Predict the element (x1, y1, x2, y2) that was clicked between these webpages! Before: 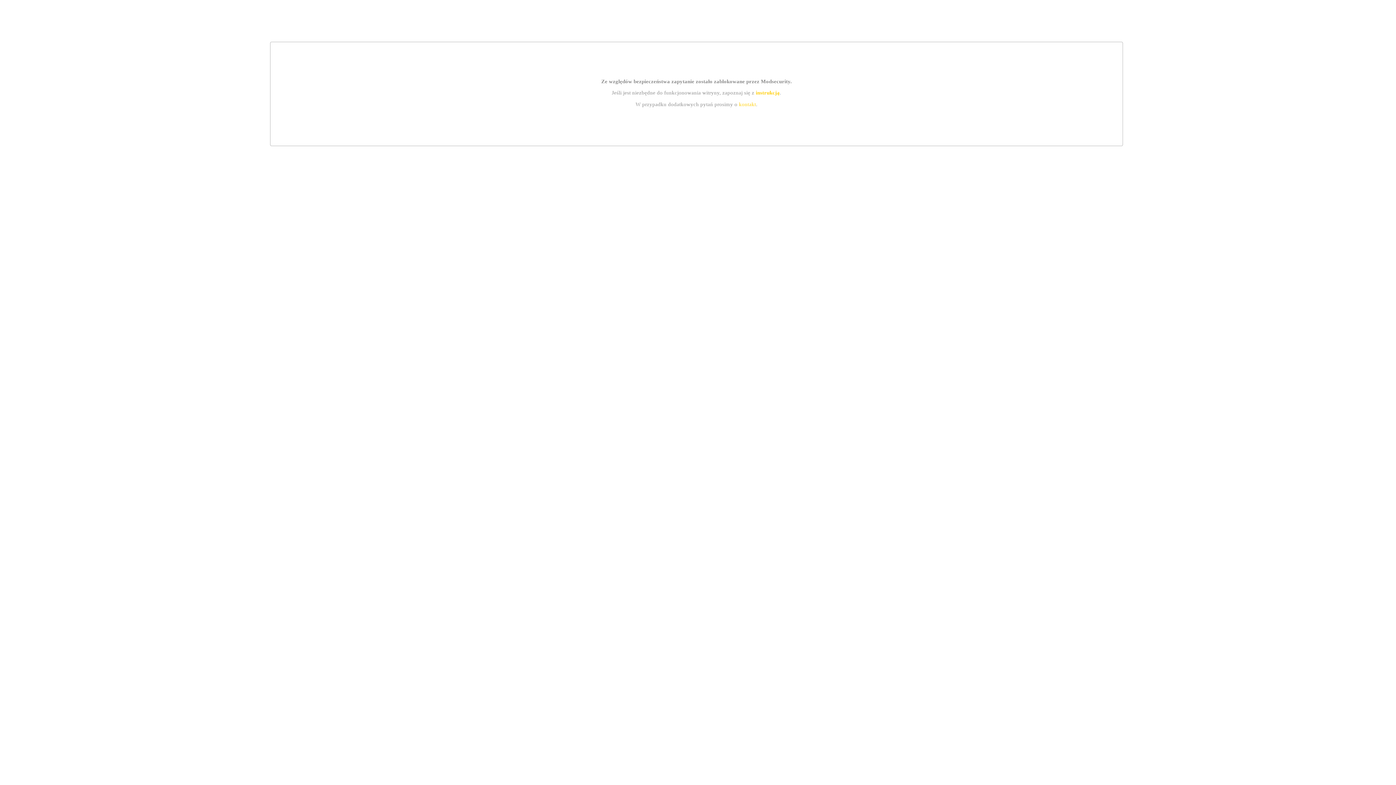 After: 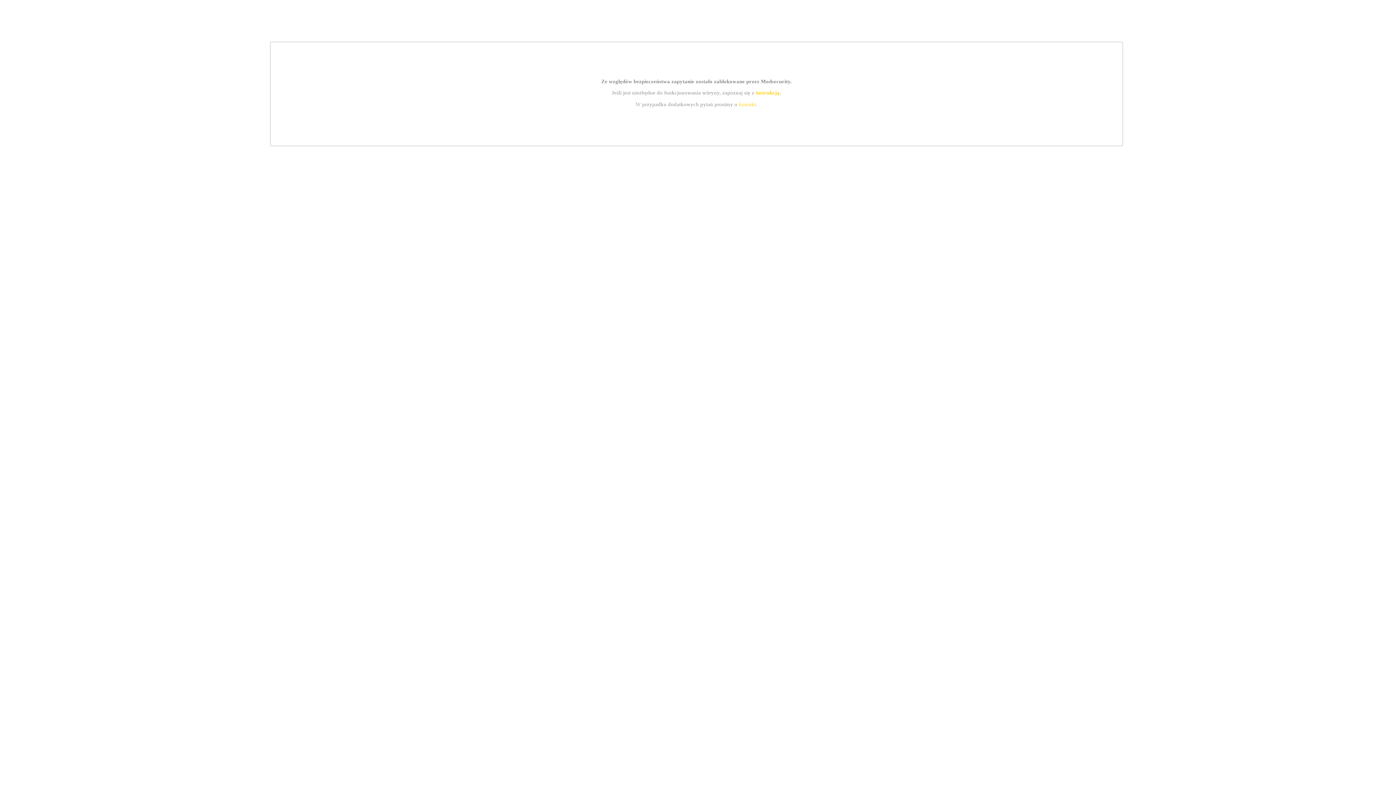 Action: bbox: (739, 101, 756, 107) label: kontakt